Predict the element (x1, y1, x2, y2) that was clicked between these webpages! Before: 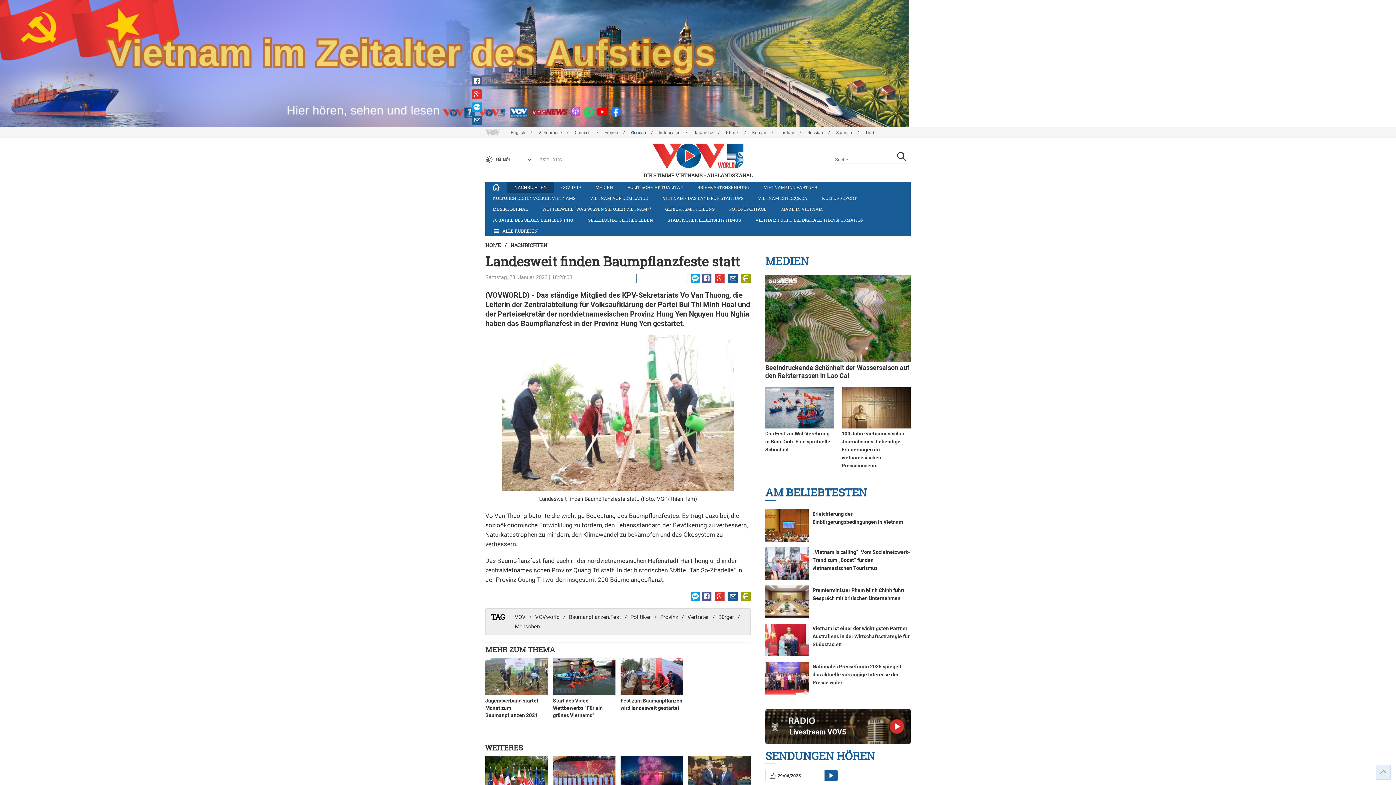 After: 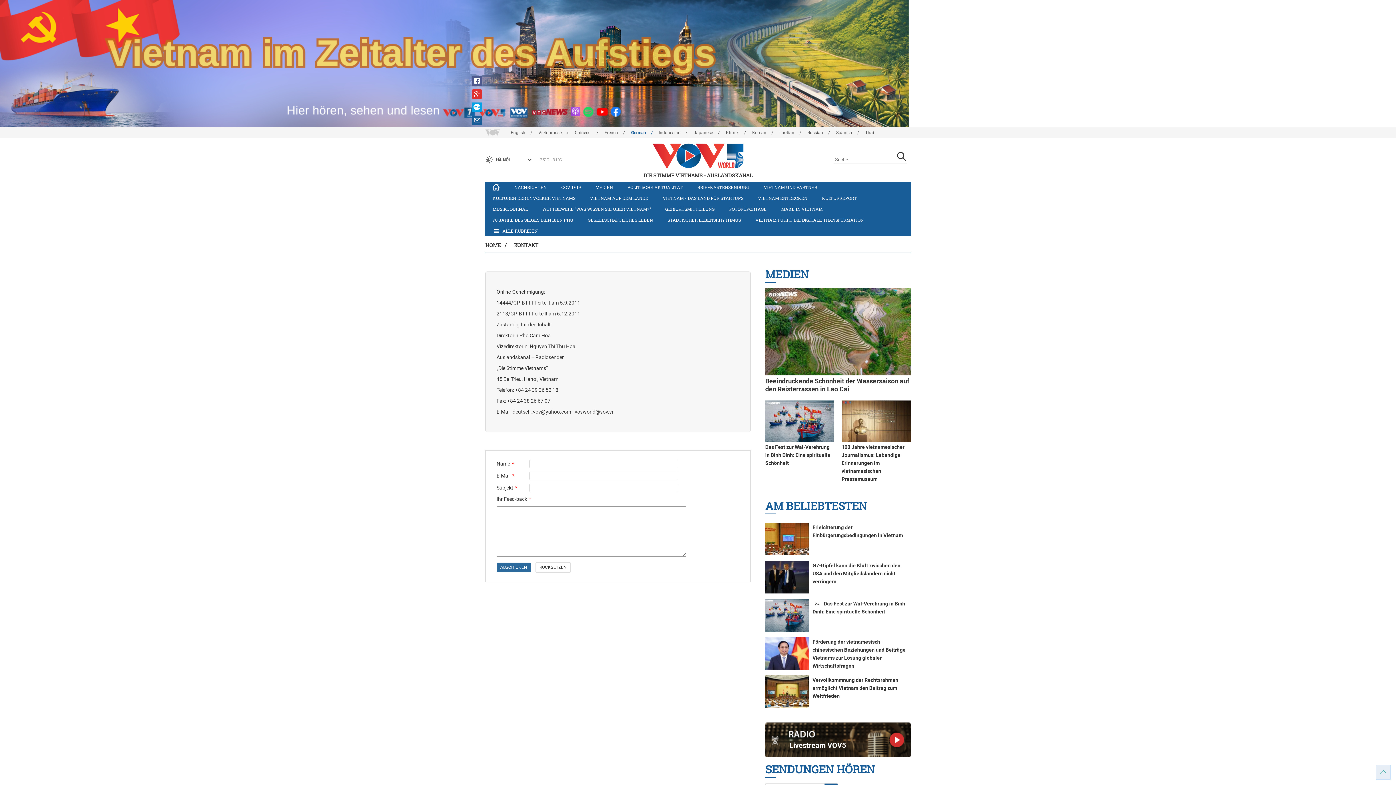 Action: bbox: (472, 116, 481, 122)